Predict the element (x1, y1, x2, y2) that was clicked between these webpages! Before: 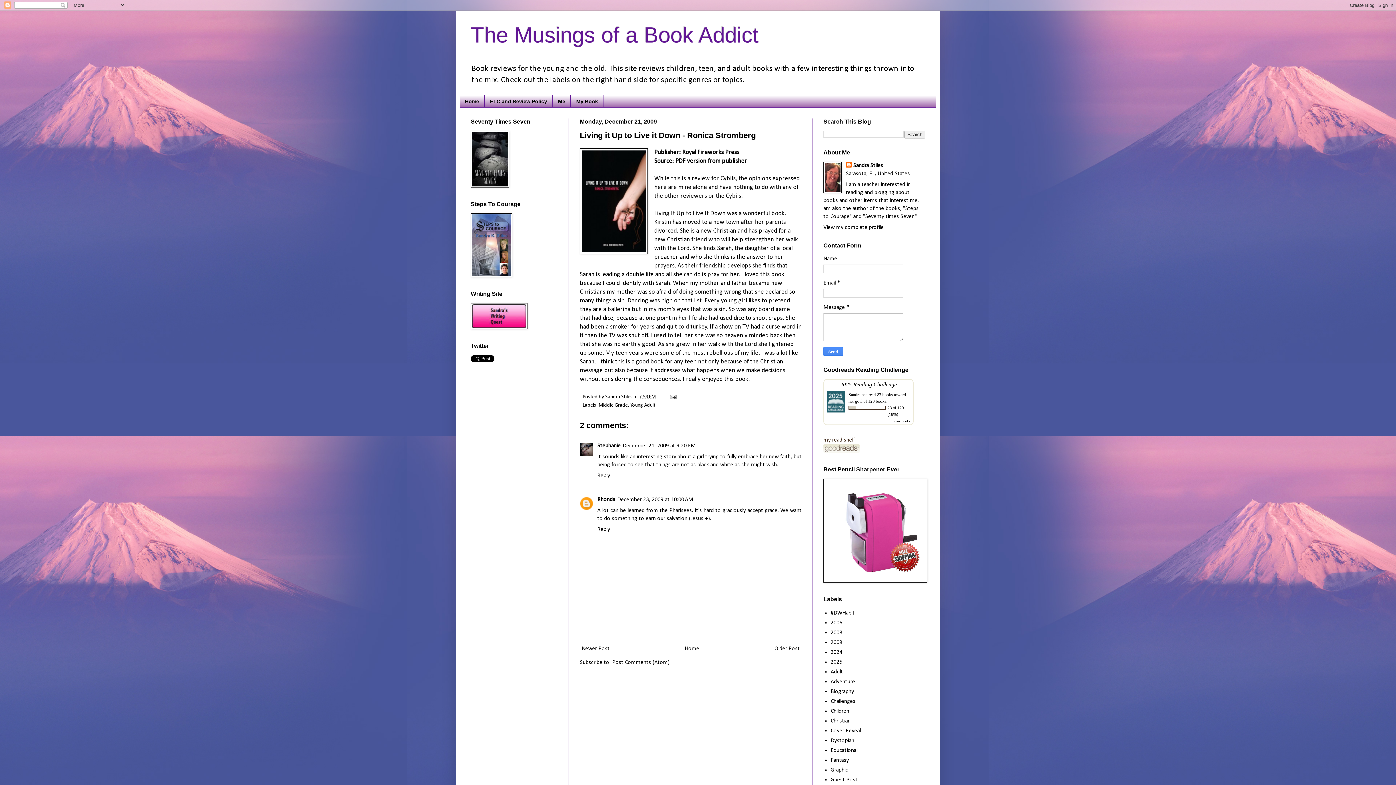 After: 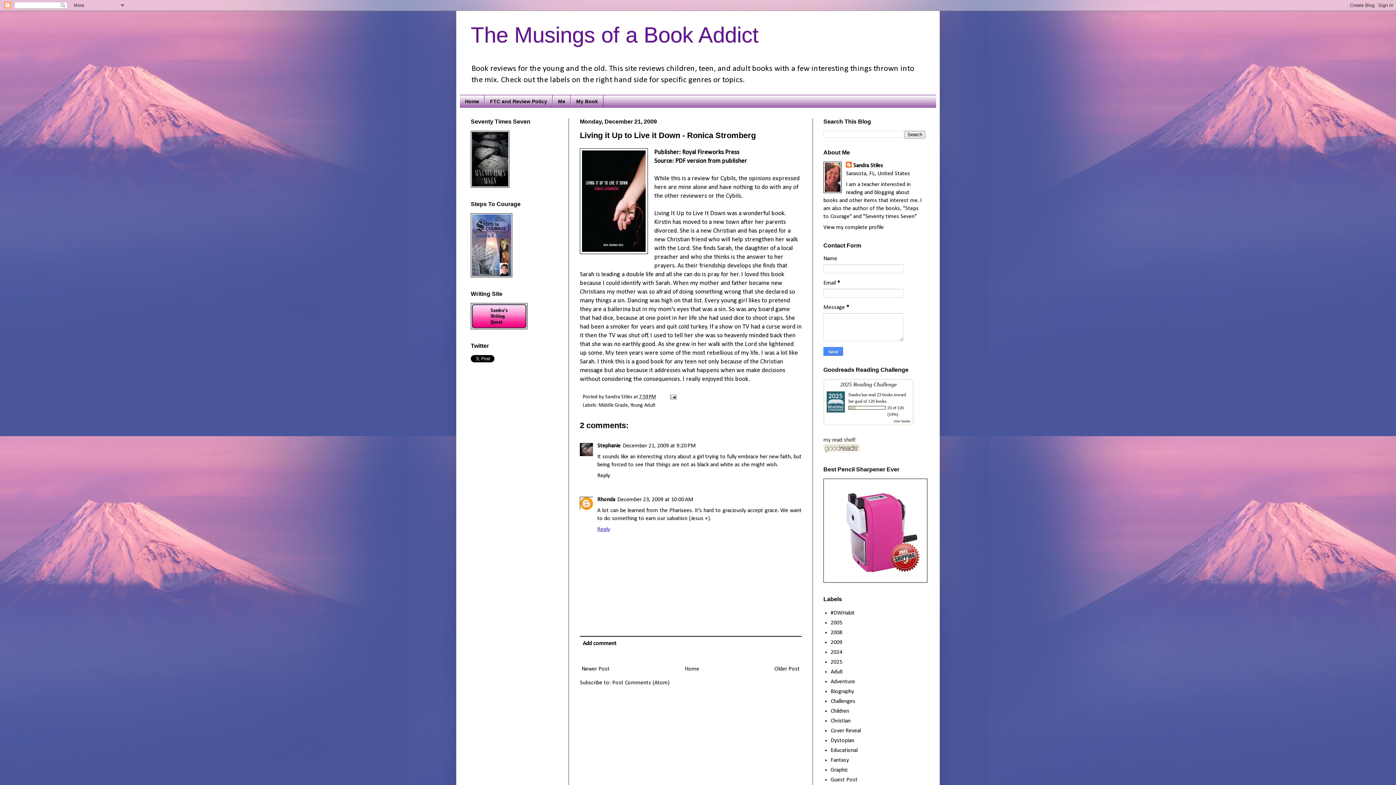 Action: bbox: (597, 525, 612, 532) label: Reply